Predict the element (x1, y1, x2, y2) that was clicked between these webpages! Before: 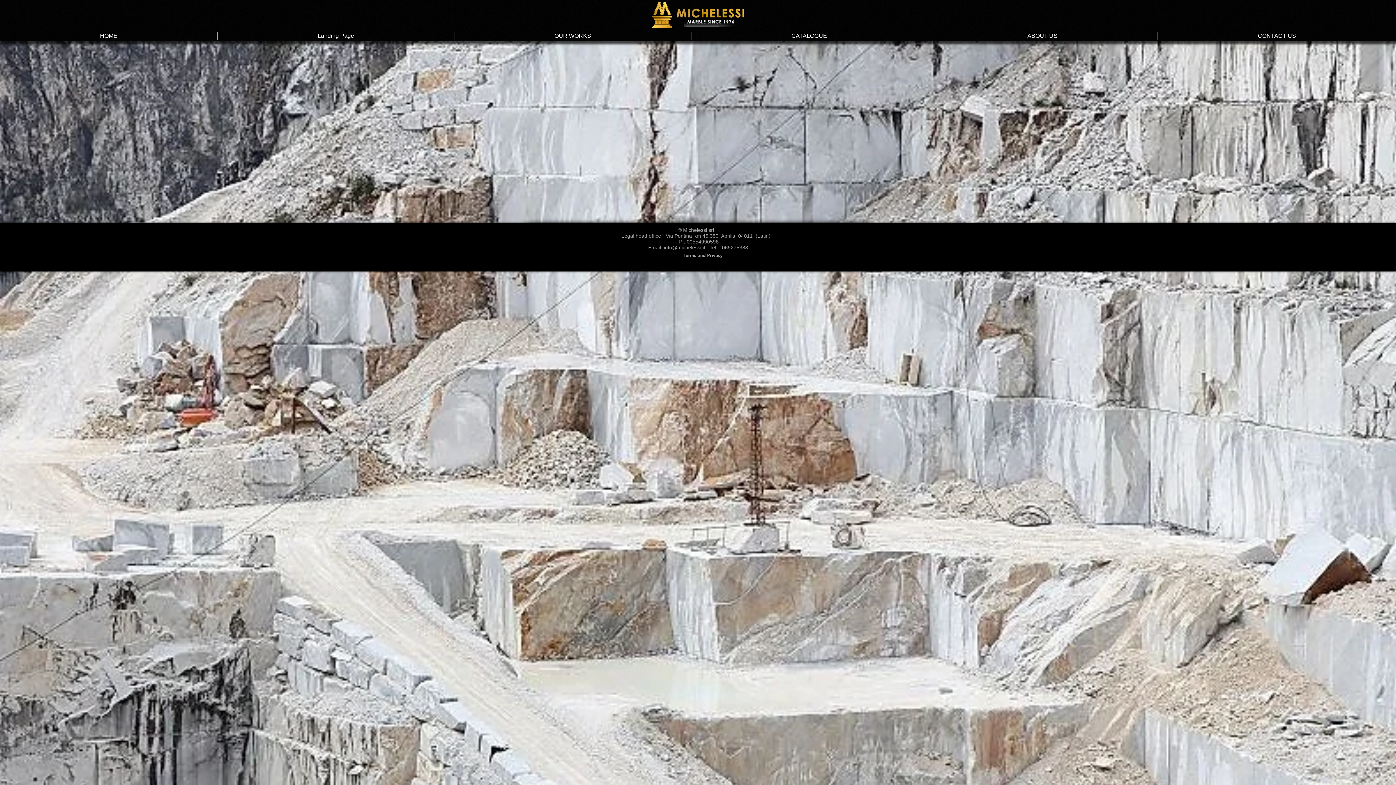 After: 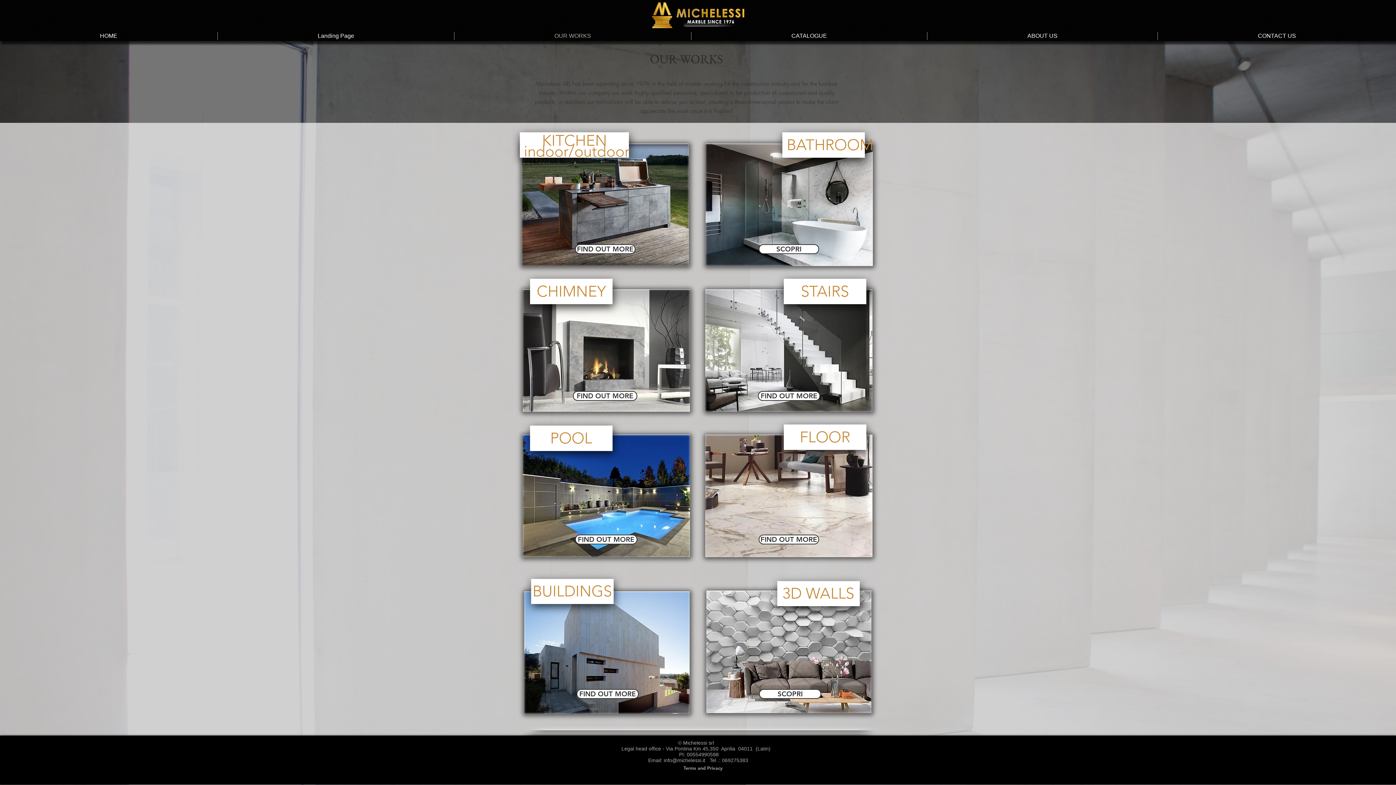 Action: label: OUR WORKS bbox: (454, 32, 691, 40)